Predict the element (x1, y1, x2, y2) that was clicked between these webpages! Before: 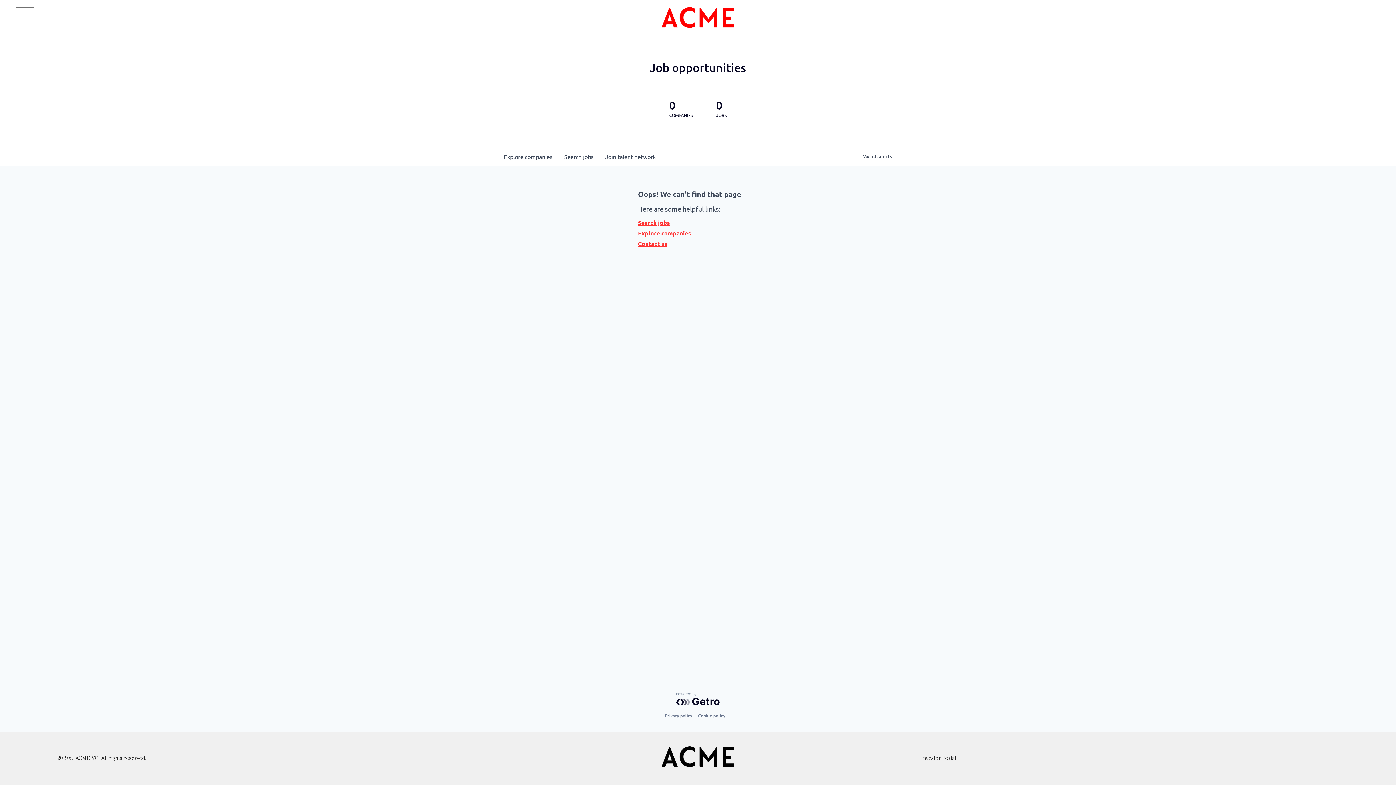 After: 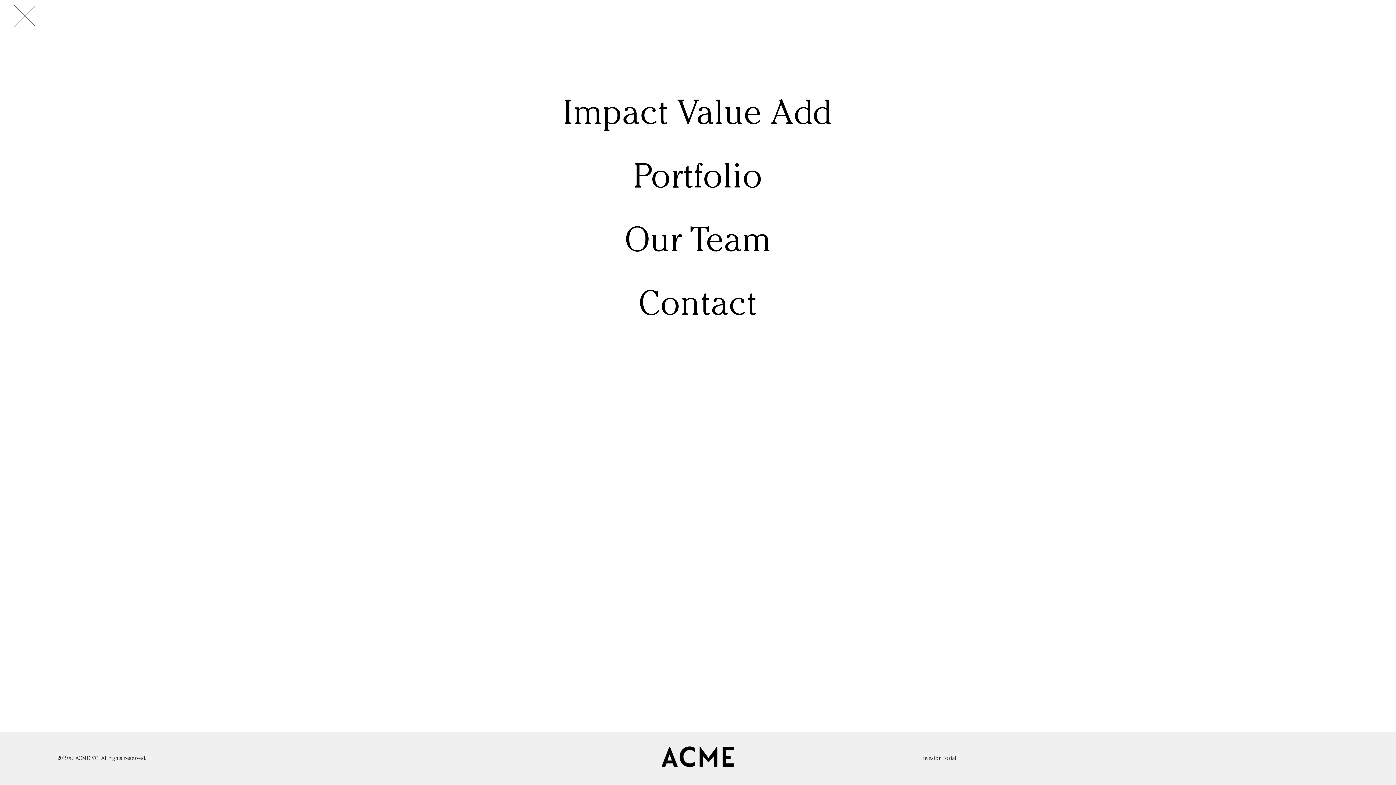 Action: bbox: (16, 3, 34, 36)